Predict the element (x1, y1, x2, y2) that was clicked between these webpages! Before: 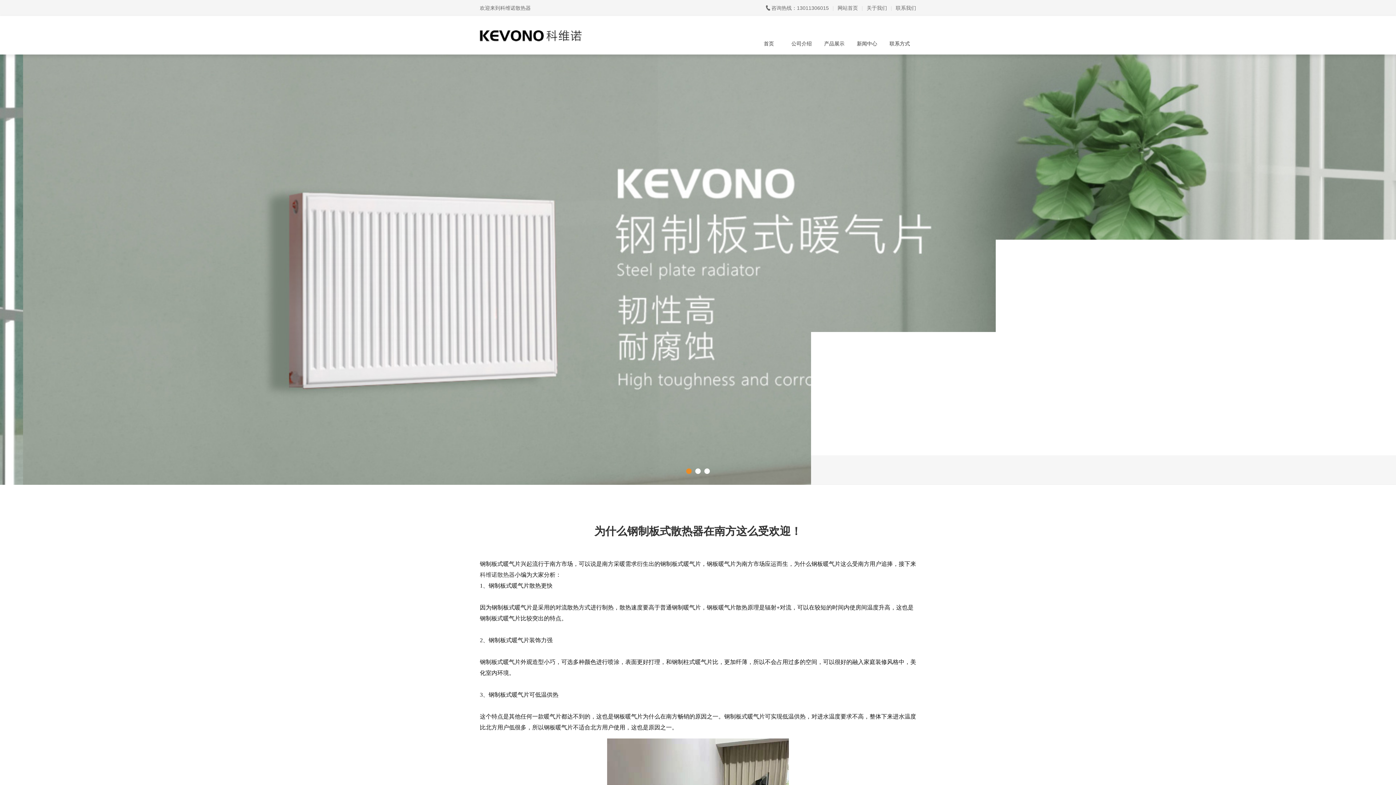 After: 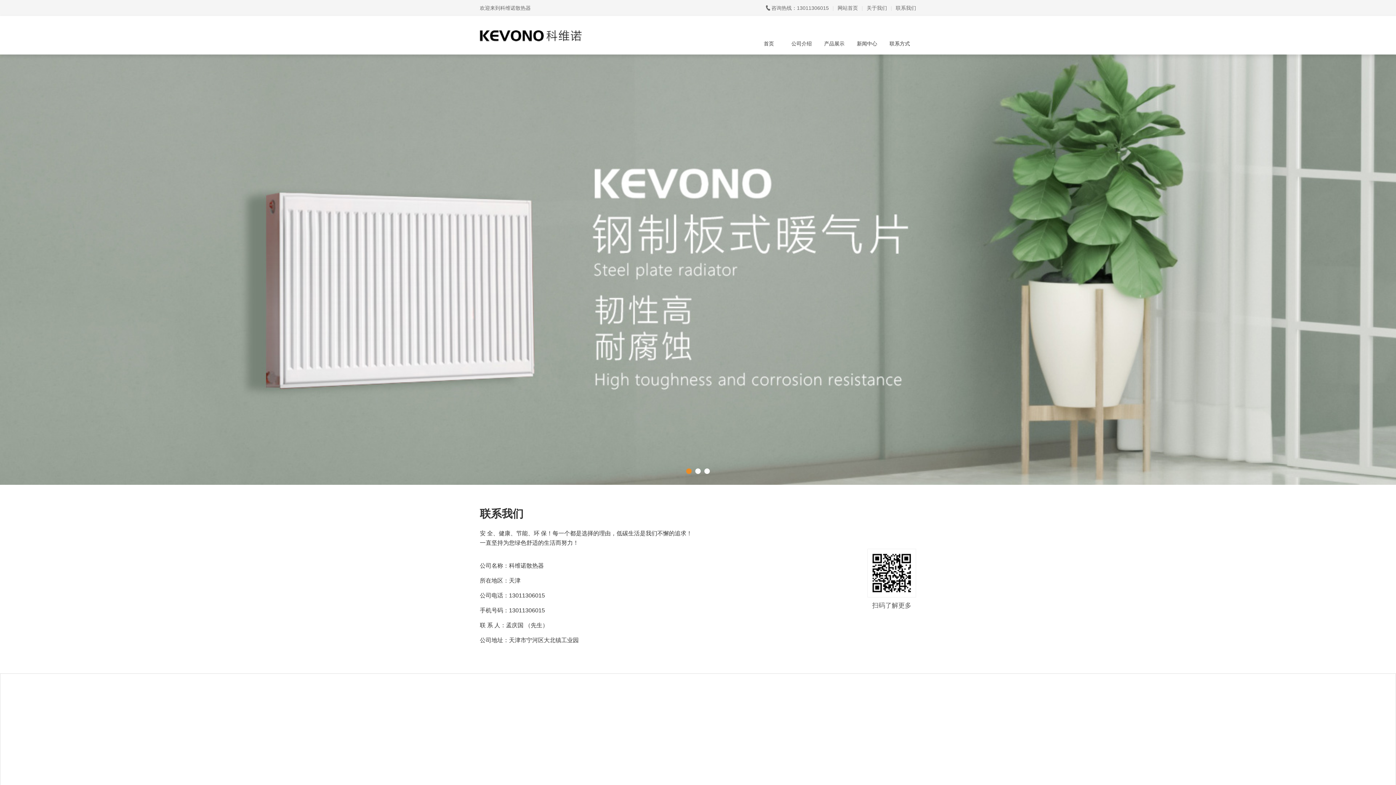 Action: label: 联系我们 bbox: (896, 0, 916, 16)